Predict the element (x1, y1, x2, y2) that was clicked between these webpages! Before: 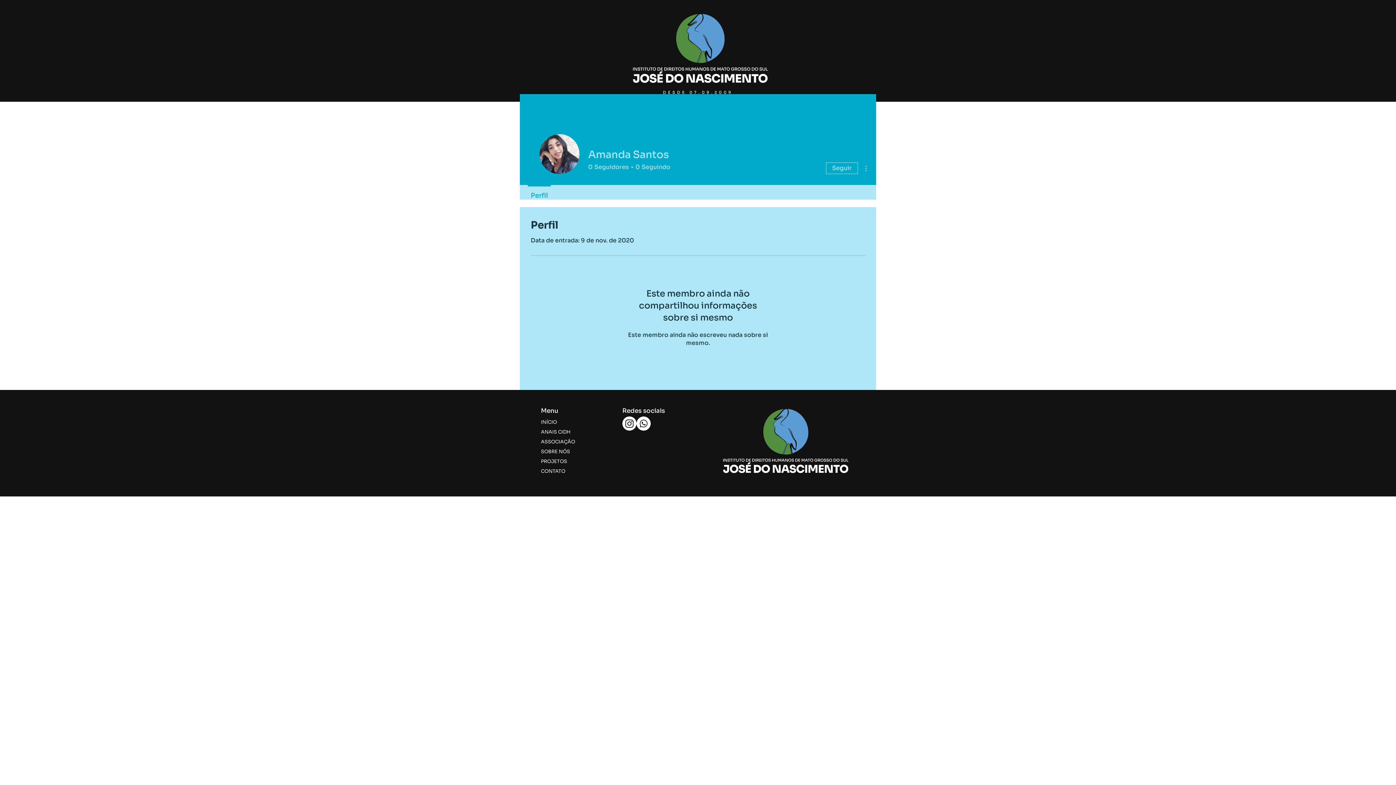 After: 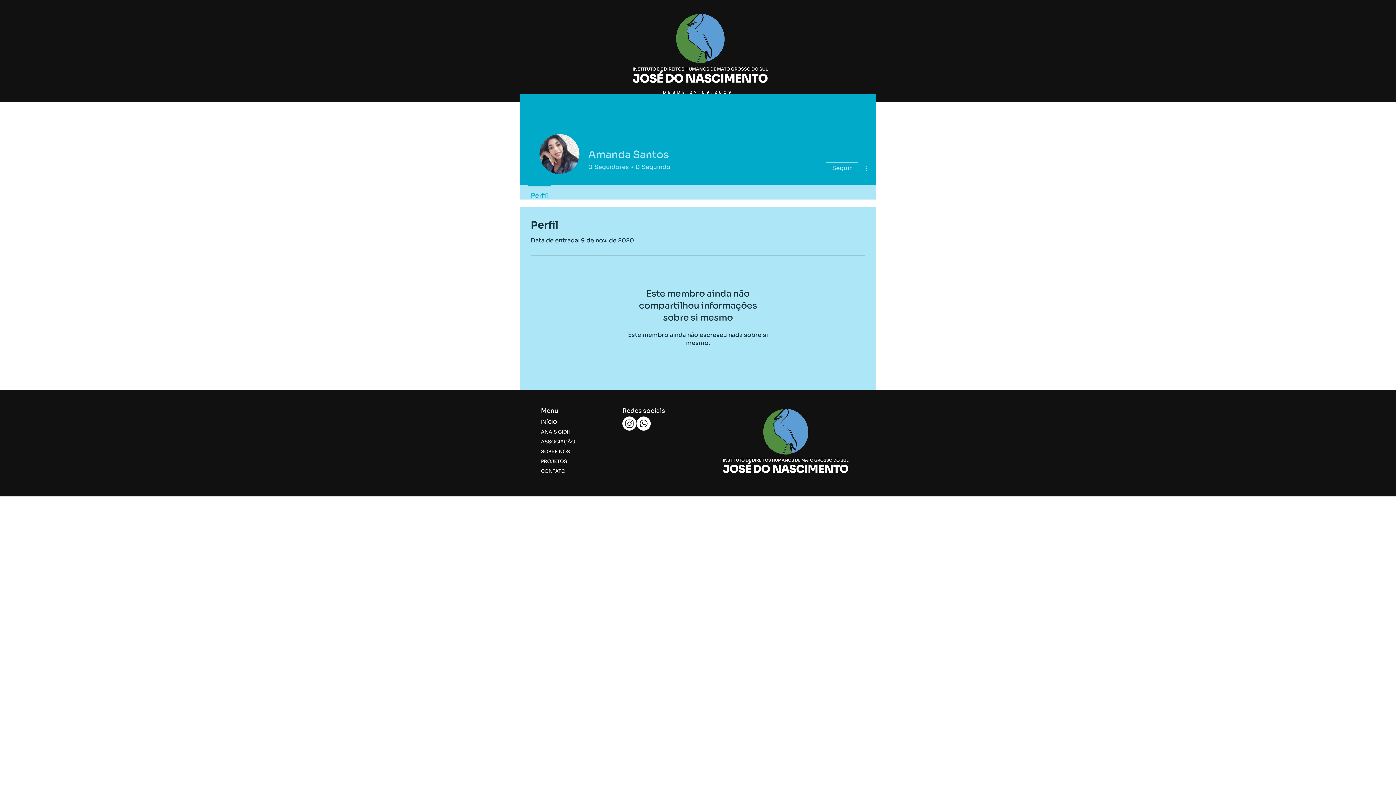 Action: label: Whatsapp bbox: (636, 416, 650, 430)